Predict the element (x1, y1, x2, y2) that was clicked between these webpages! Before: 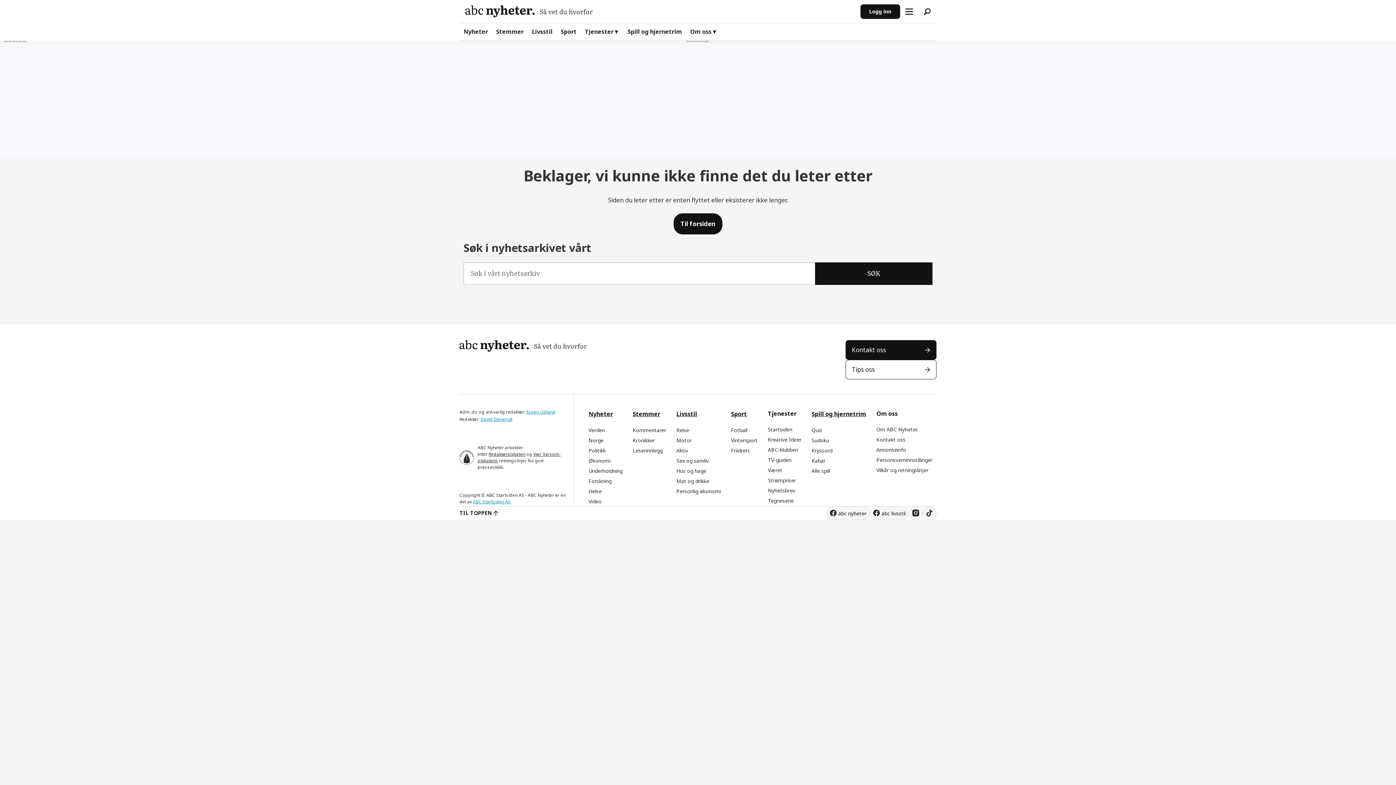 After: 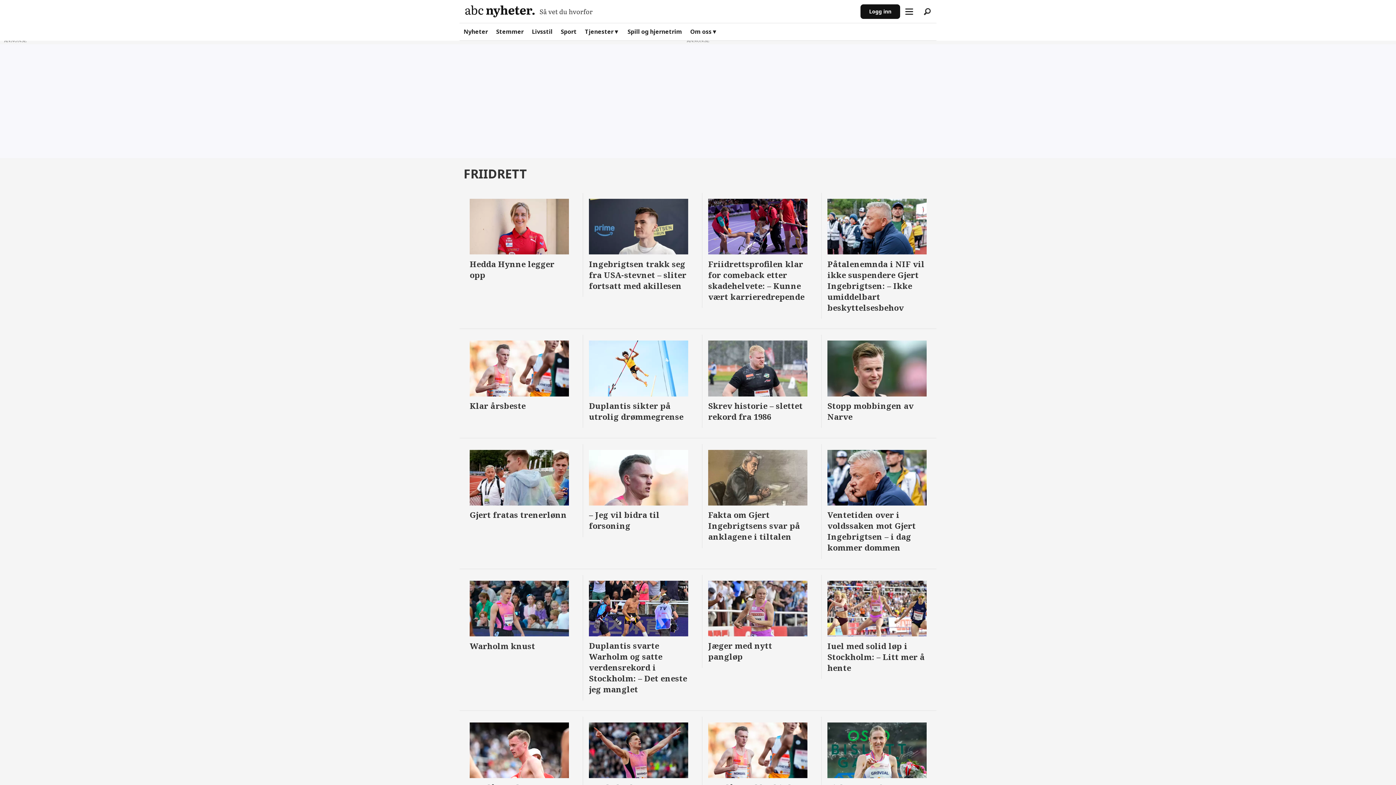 Action: bbox: (731, 447, 750, 454) label: Friidrett